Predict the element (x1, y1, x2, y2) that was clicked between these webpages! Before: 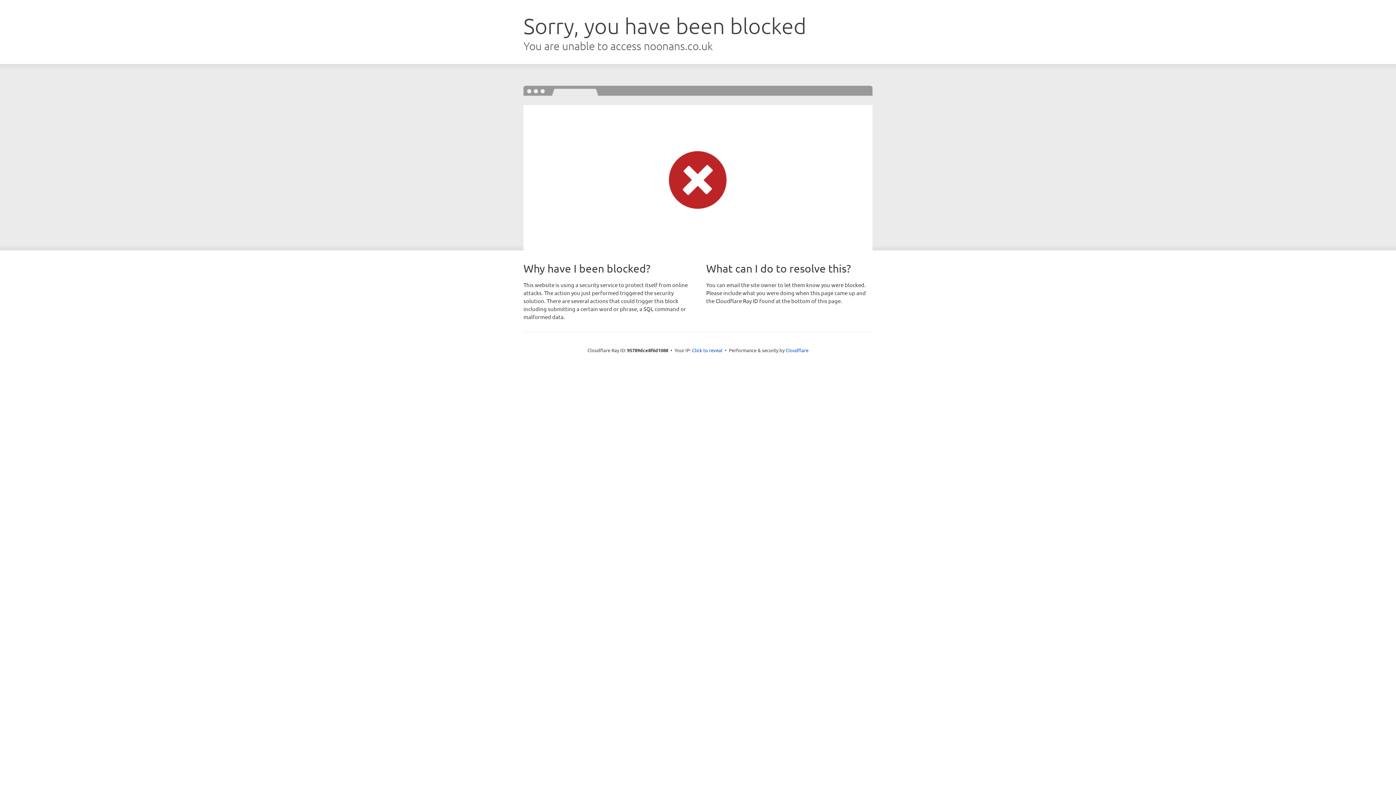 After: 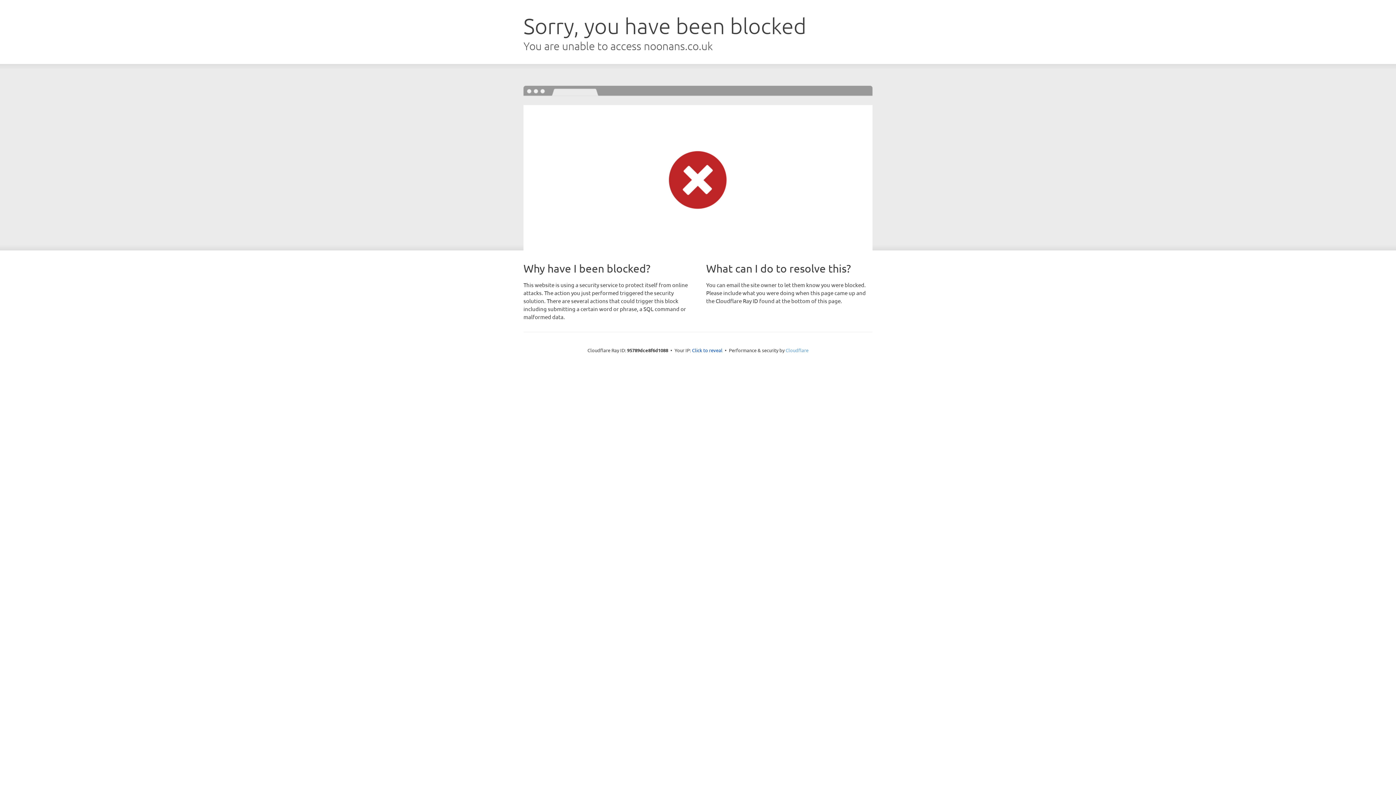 Action: label: Cloudflare bbox: (785, 347, 808, 353)